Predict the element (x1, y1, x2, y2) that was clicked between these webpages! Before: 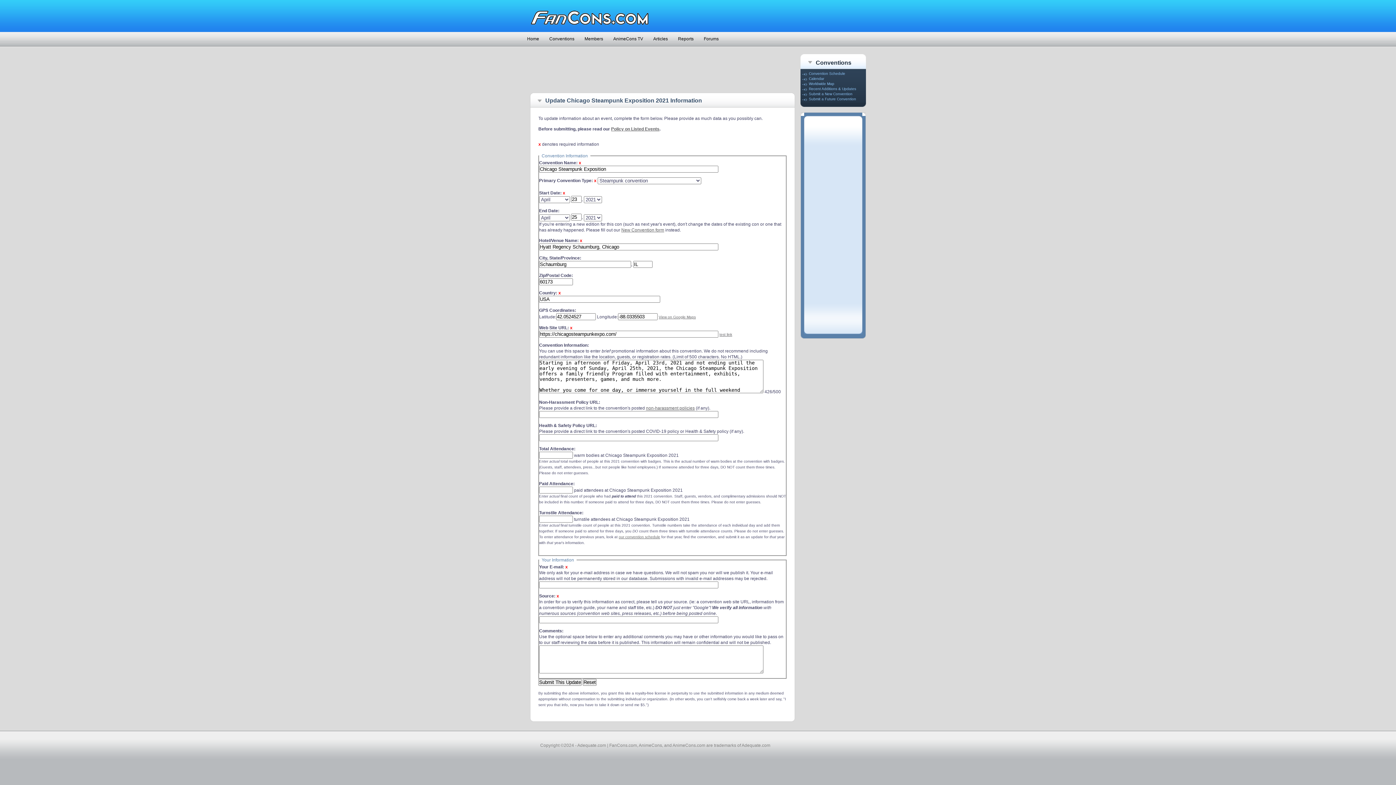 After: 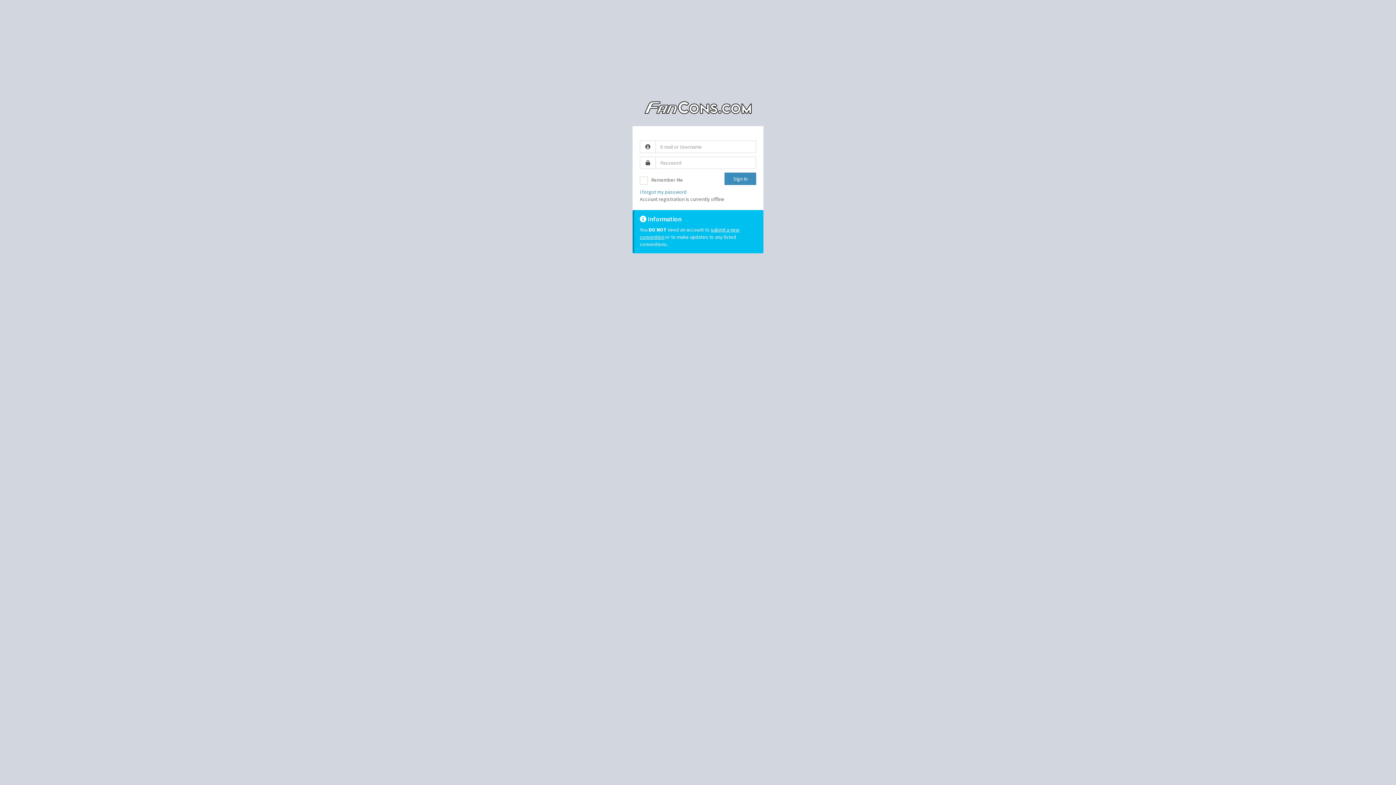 Action: bbox: (579, 33, 608, 46) label: Members